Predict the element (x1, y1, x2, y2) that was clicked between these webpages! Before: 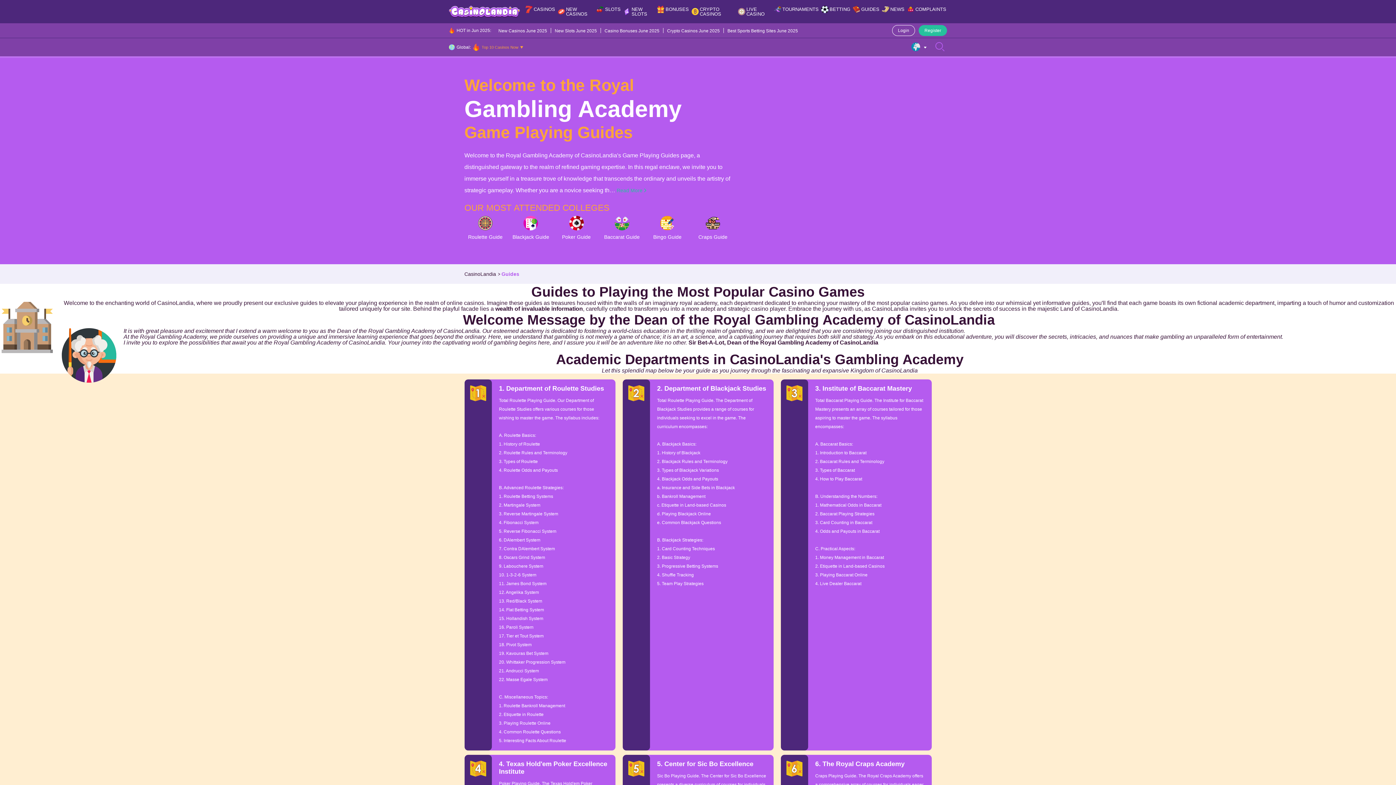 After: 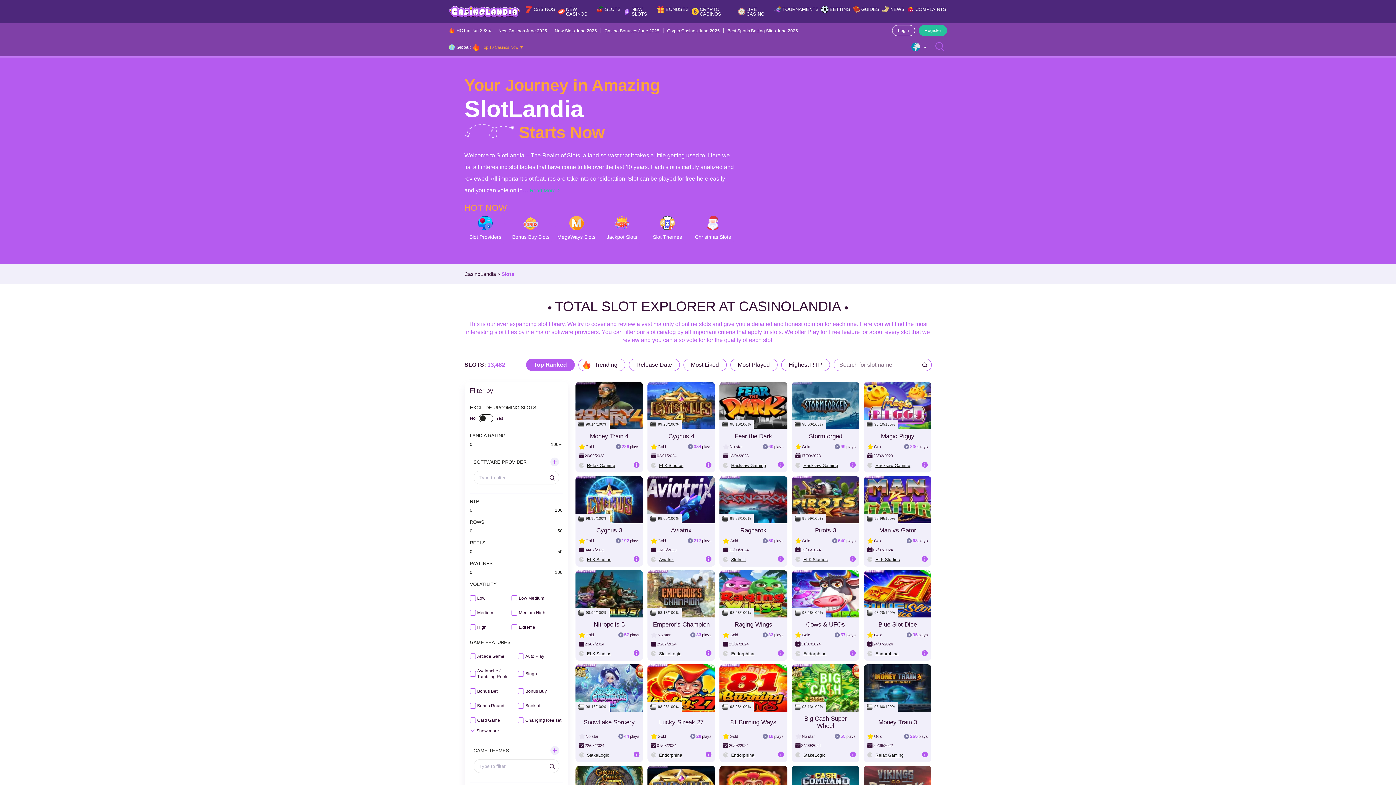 Action: bbox: (595, 4, 621, 13) label: SLOTS